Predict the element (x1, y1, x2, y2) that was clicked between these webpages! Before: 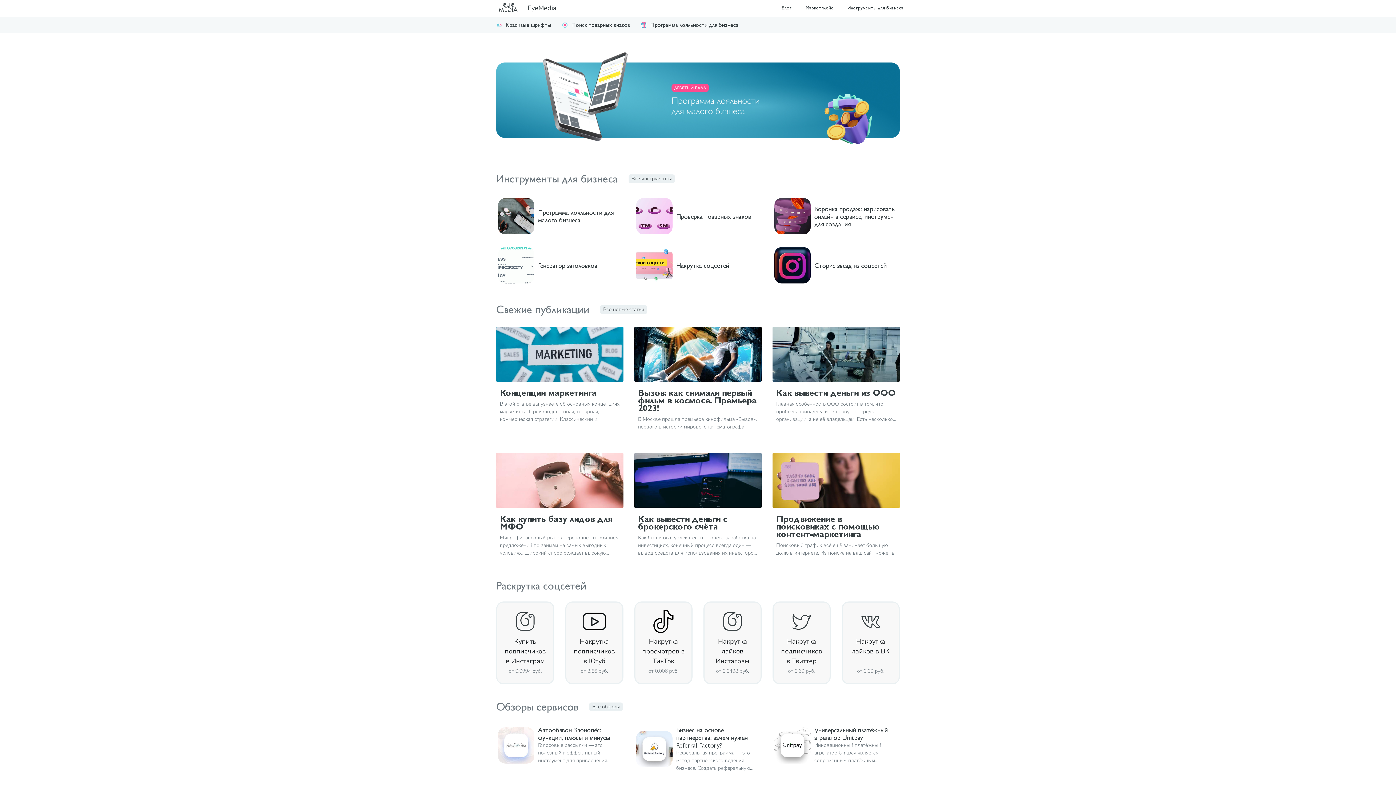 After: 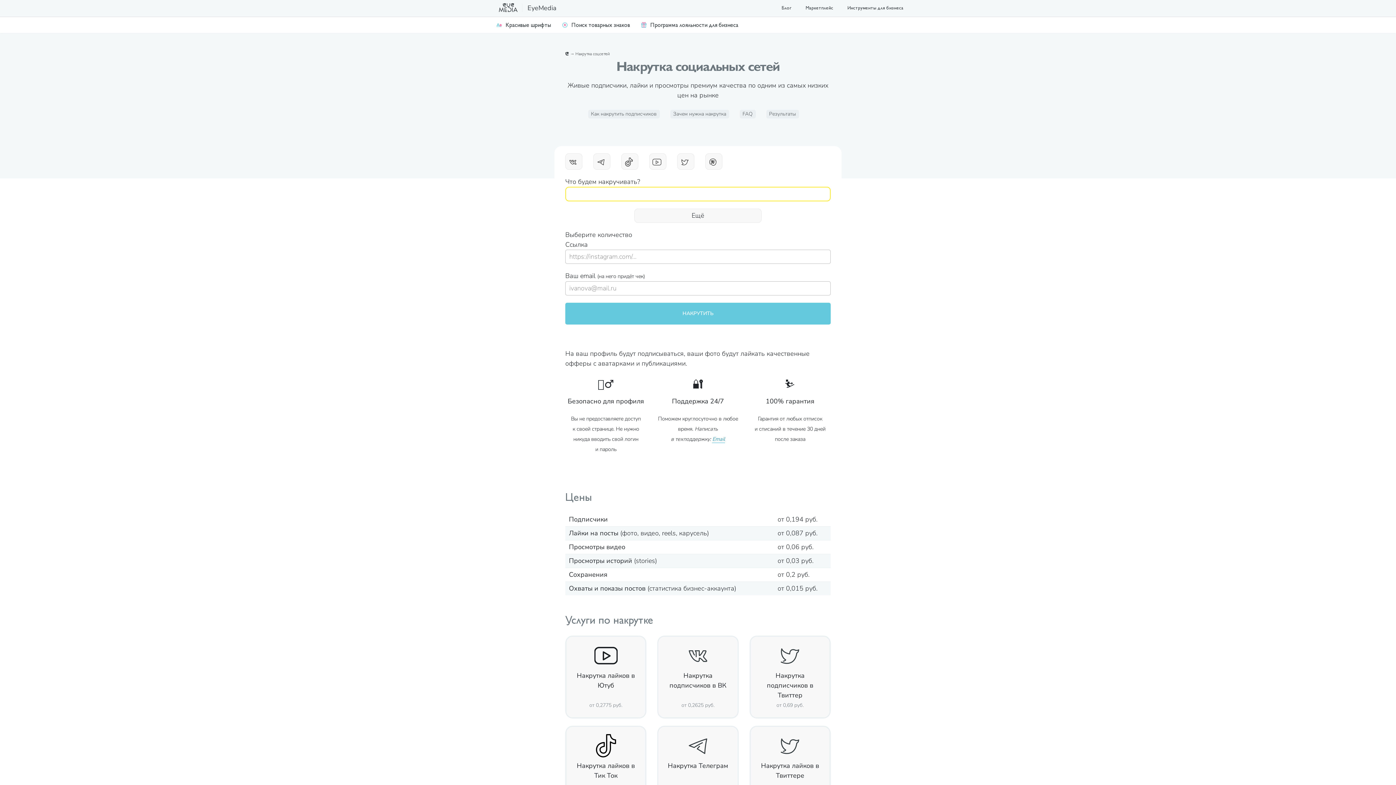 Action: bbox: (634, 245, 761, 285) label: Накрутка соцсетей